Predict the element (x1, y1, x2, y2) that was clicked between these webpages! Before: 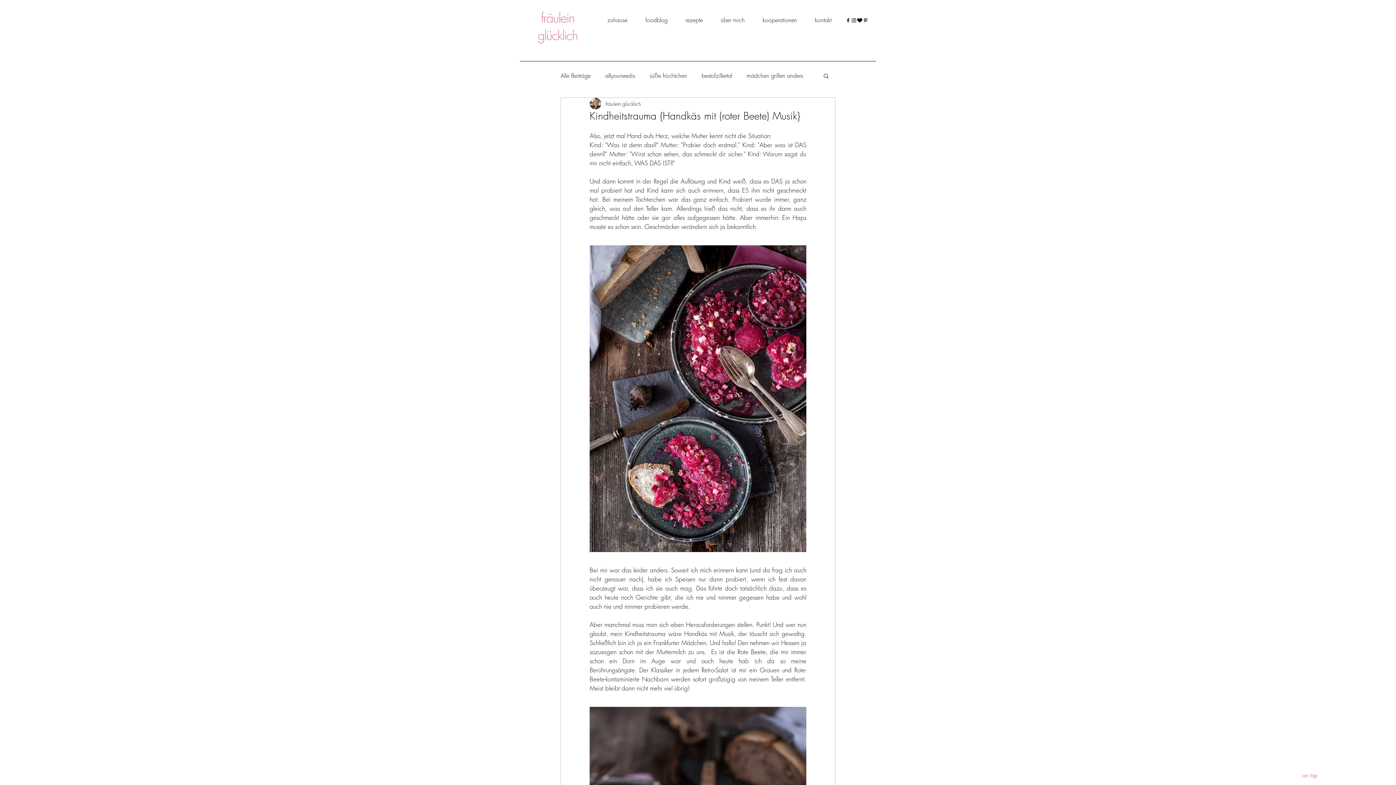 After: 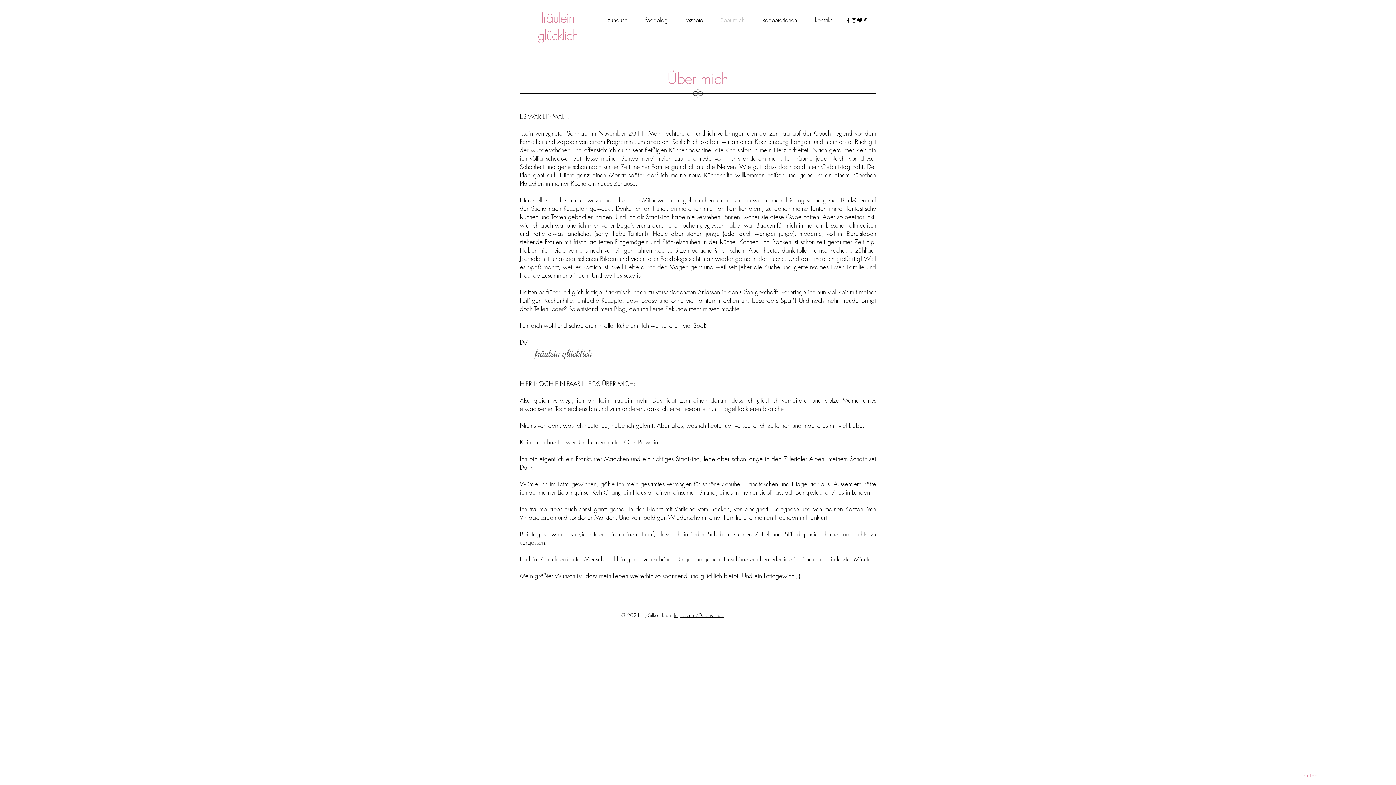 Action: label: über mich bbox: (712, 13, 753, 27)